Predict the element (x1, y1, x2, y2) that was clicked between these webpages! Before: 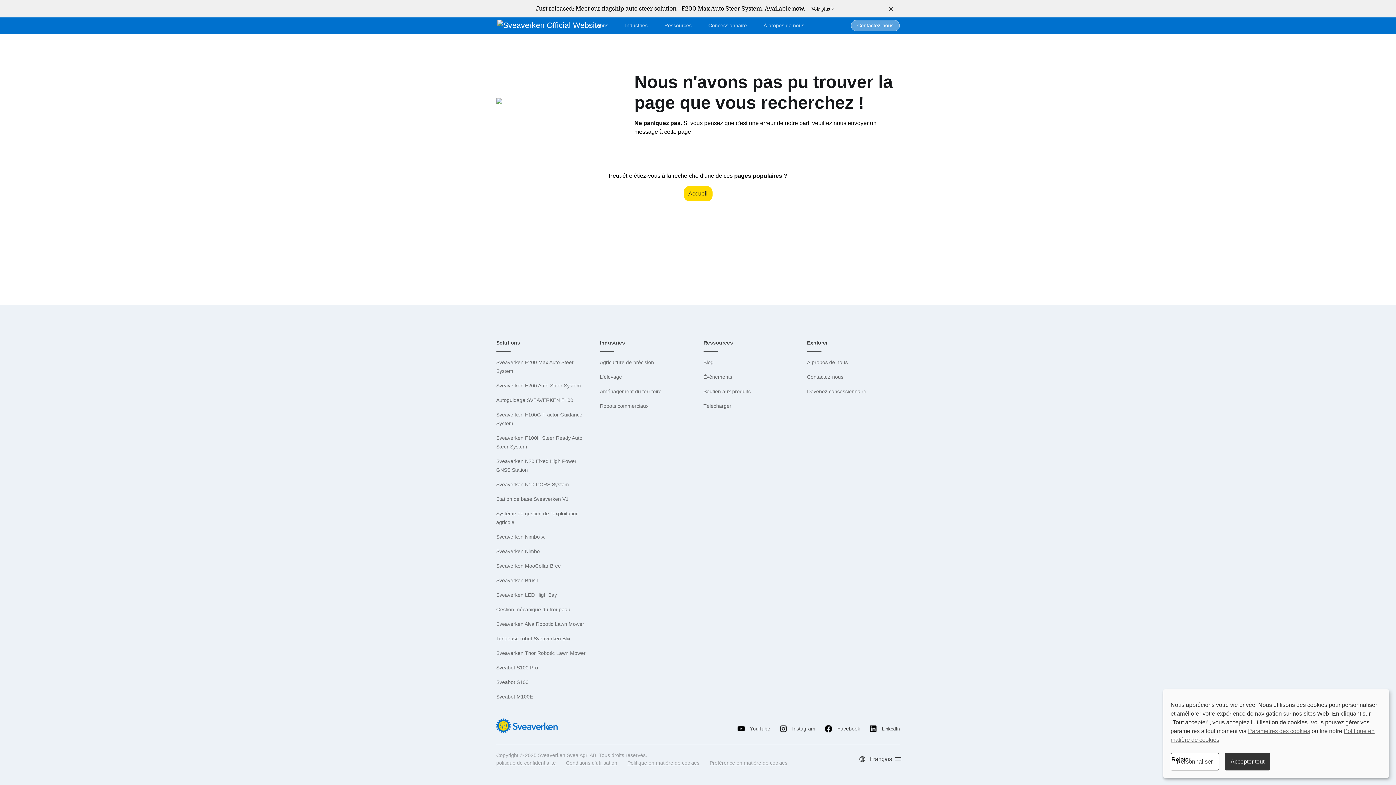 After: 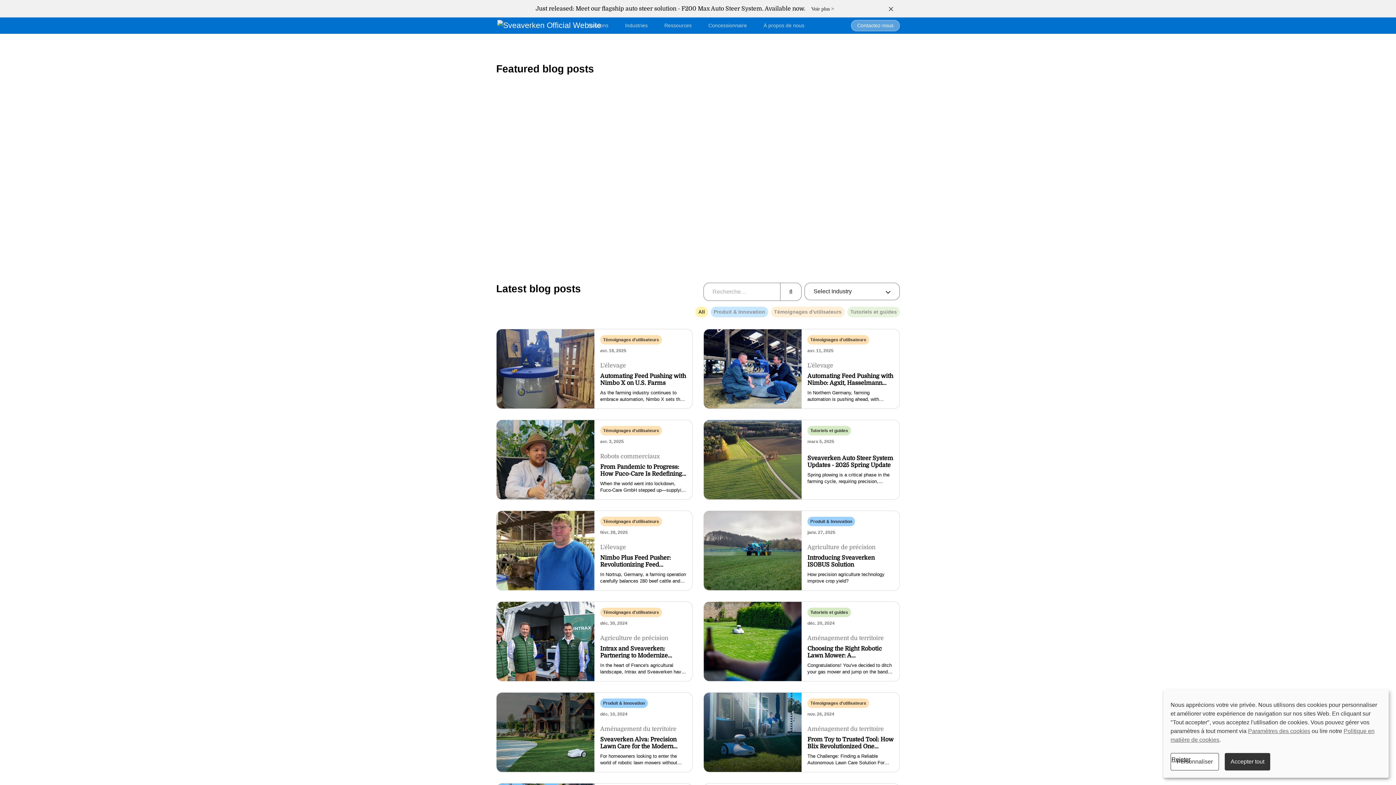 Action: bbox: (703, 359, 713, 365) label: Blog